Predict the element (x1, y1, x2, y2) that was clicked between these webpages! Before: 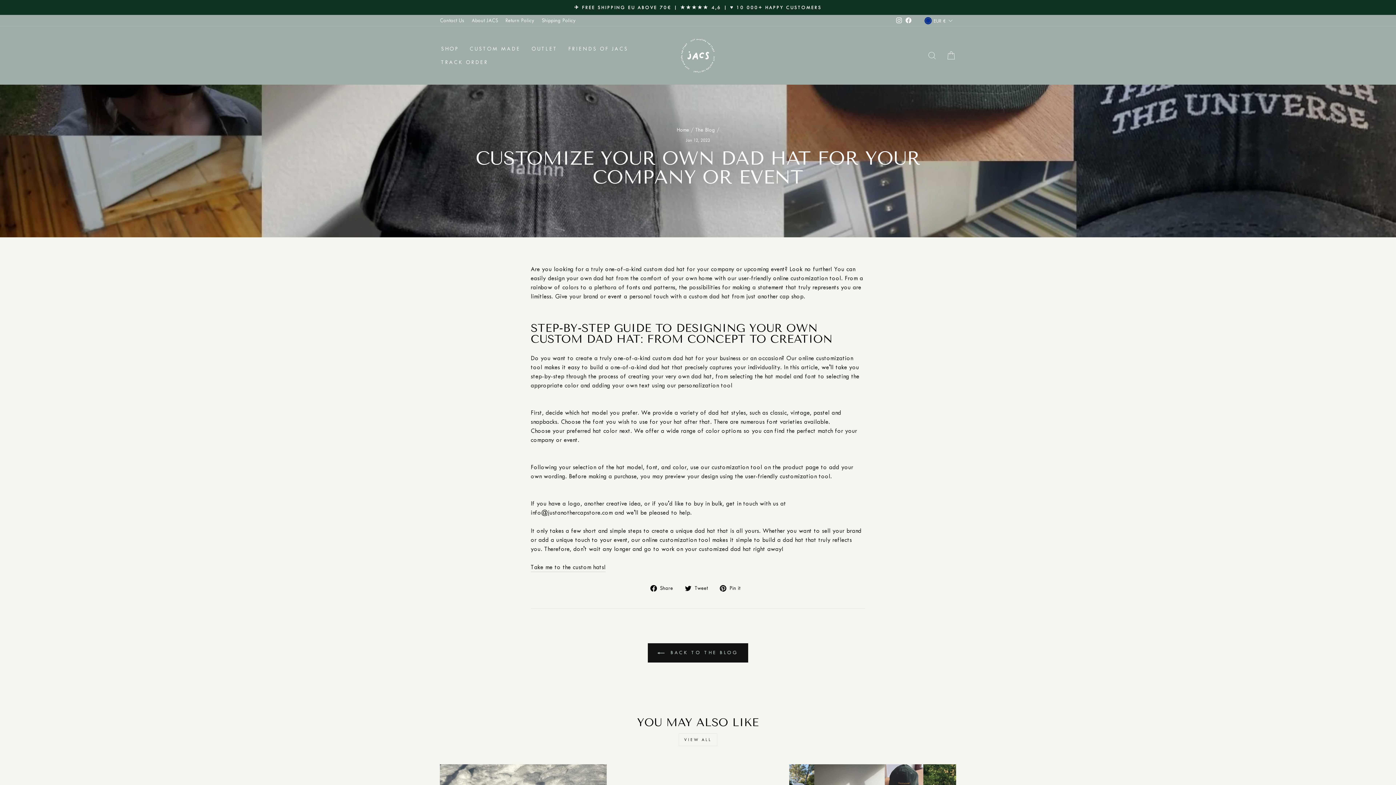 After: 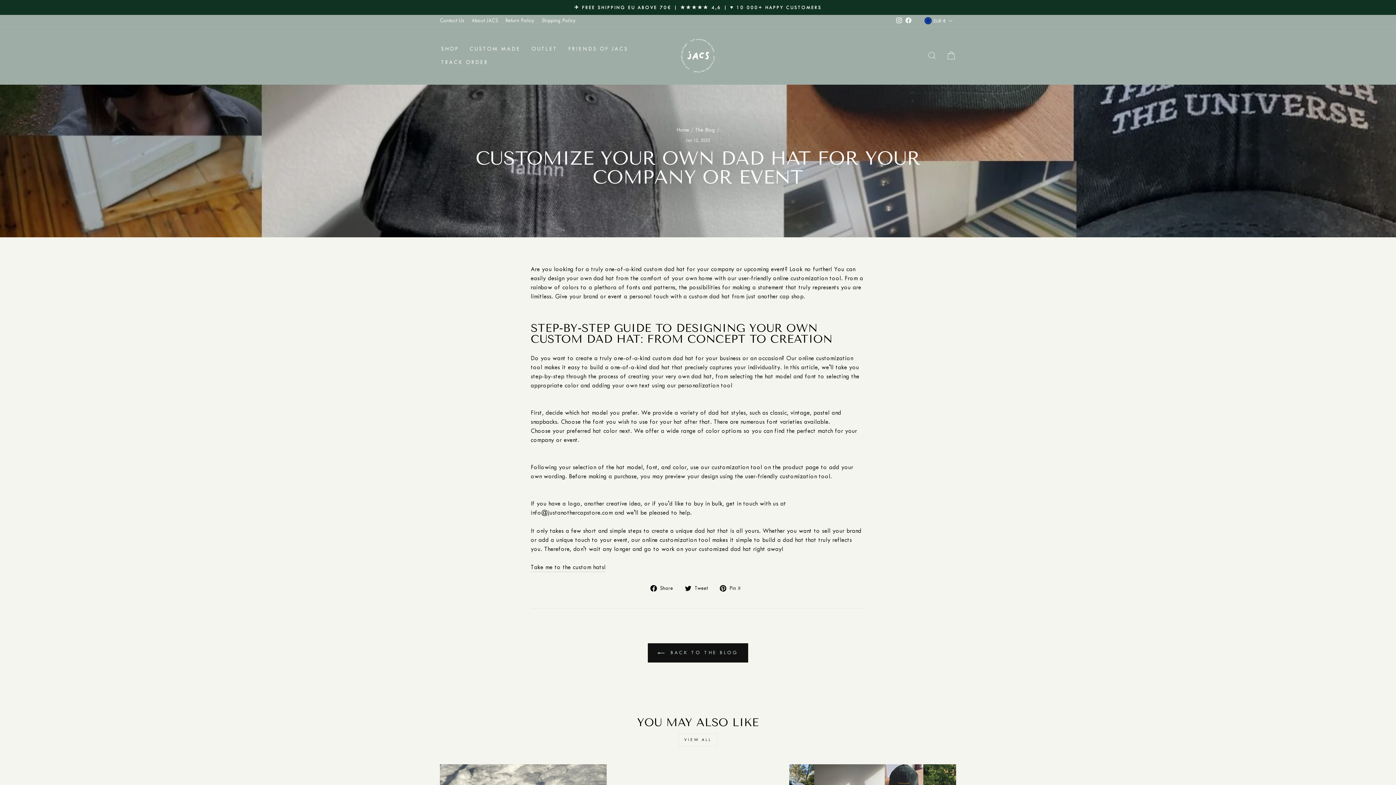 Action: bbox: (904, 14, 913, 26) label: Facebook